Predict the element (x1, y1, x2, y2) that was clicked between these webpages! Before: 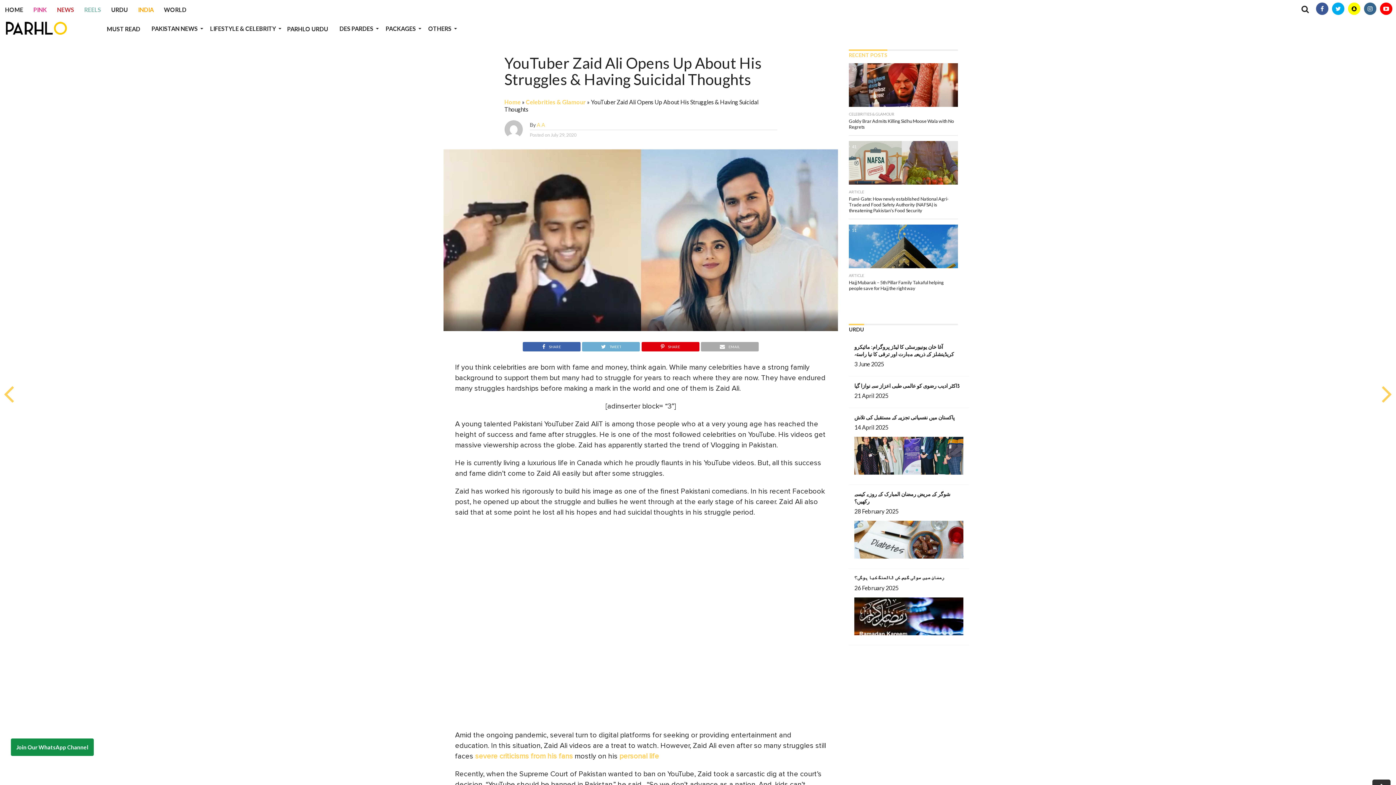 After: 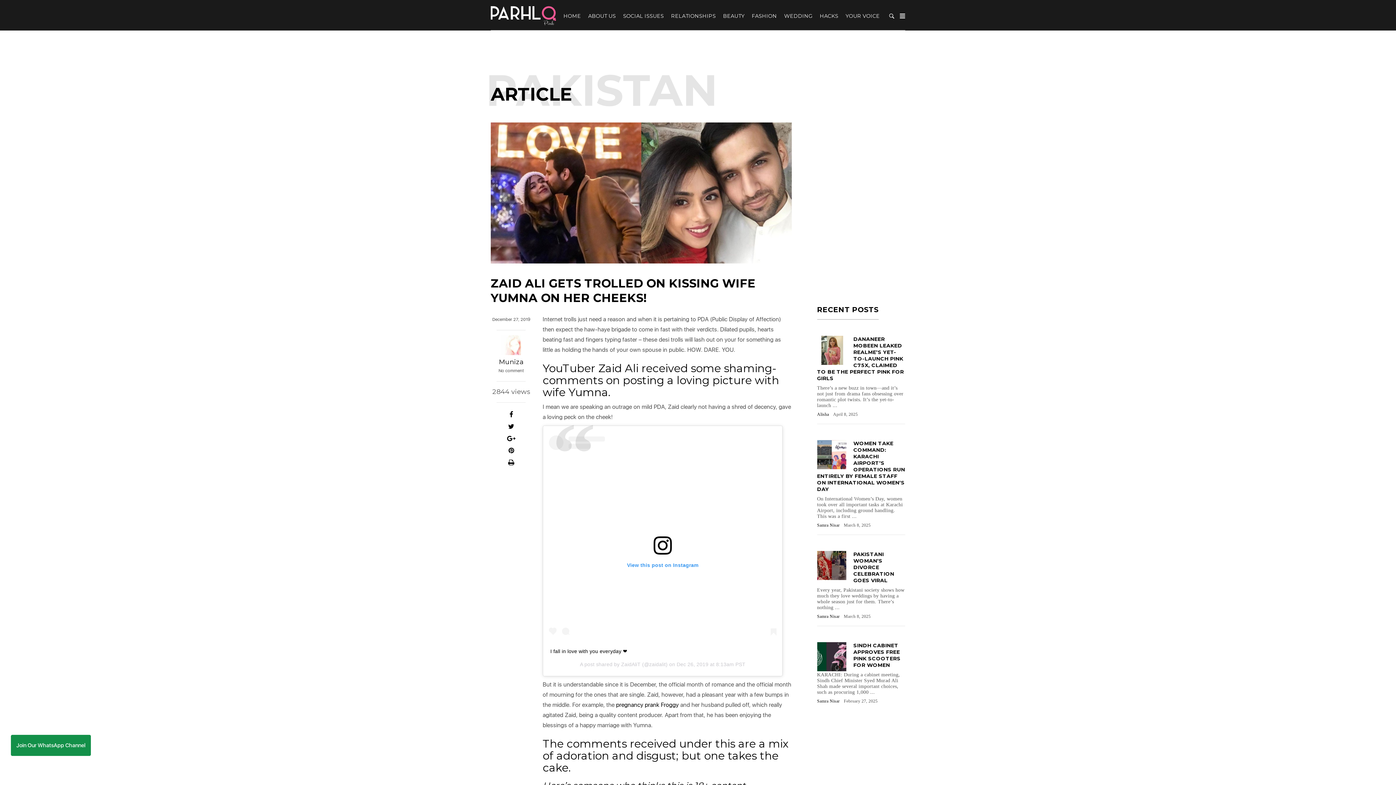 Action: label:  severe criticisms from his fans bbox: (473, 753, 573, 760)